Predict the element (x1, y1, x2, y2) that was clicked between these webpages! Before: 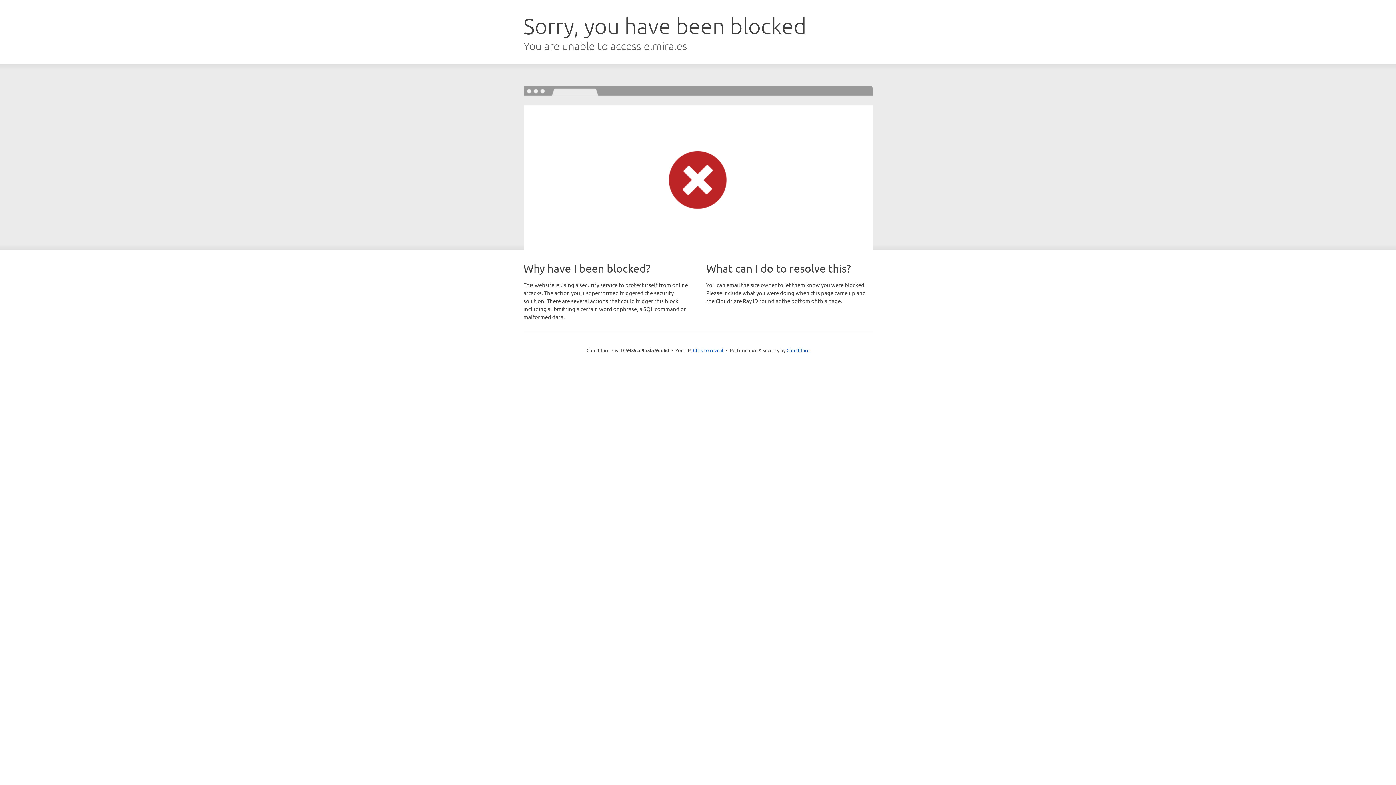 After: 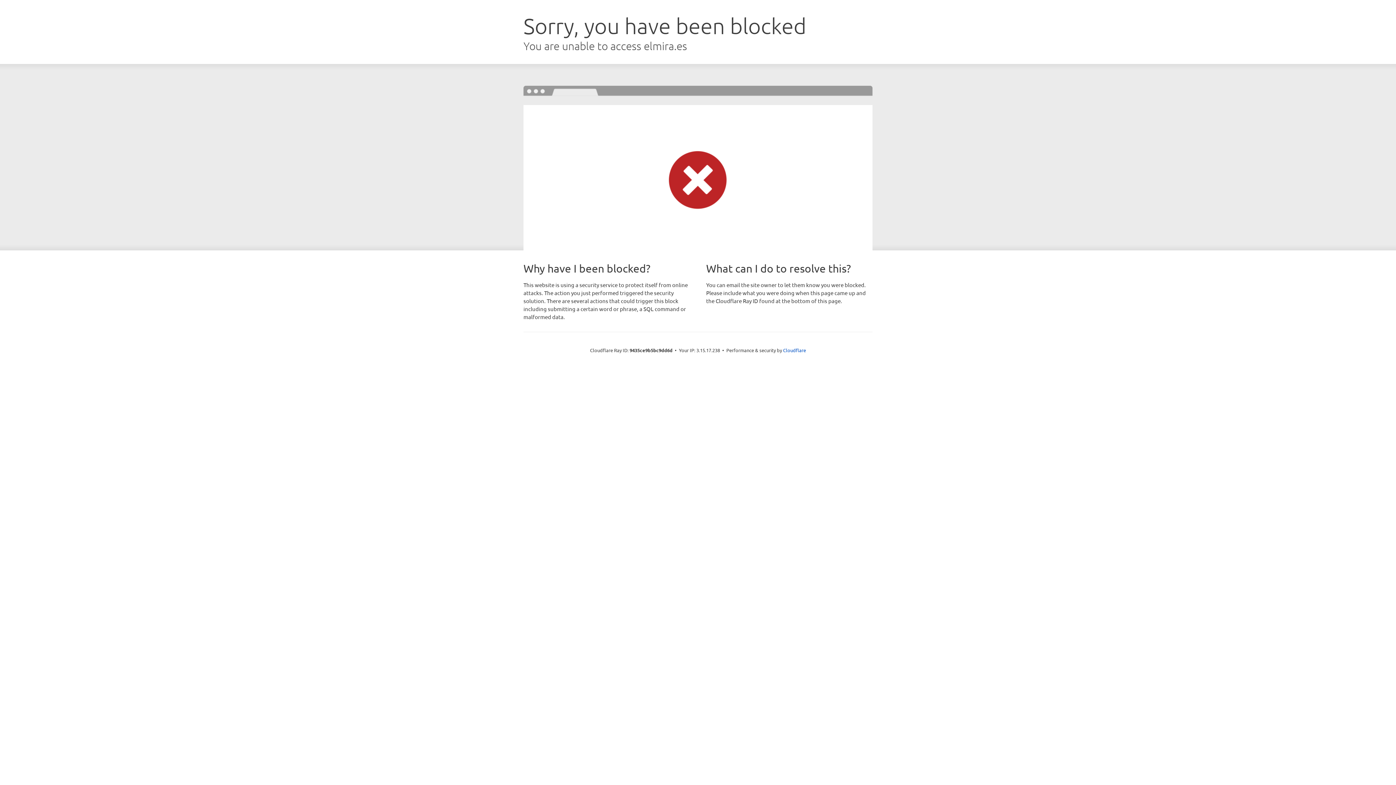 Action: label: Click to reveal bbox: (693, 346, 723, 353)